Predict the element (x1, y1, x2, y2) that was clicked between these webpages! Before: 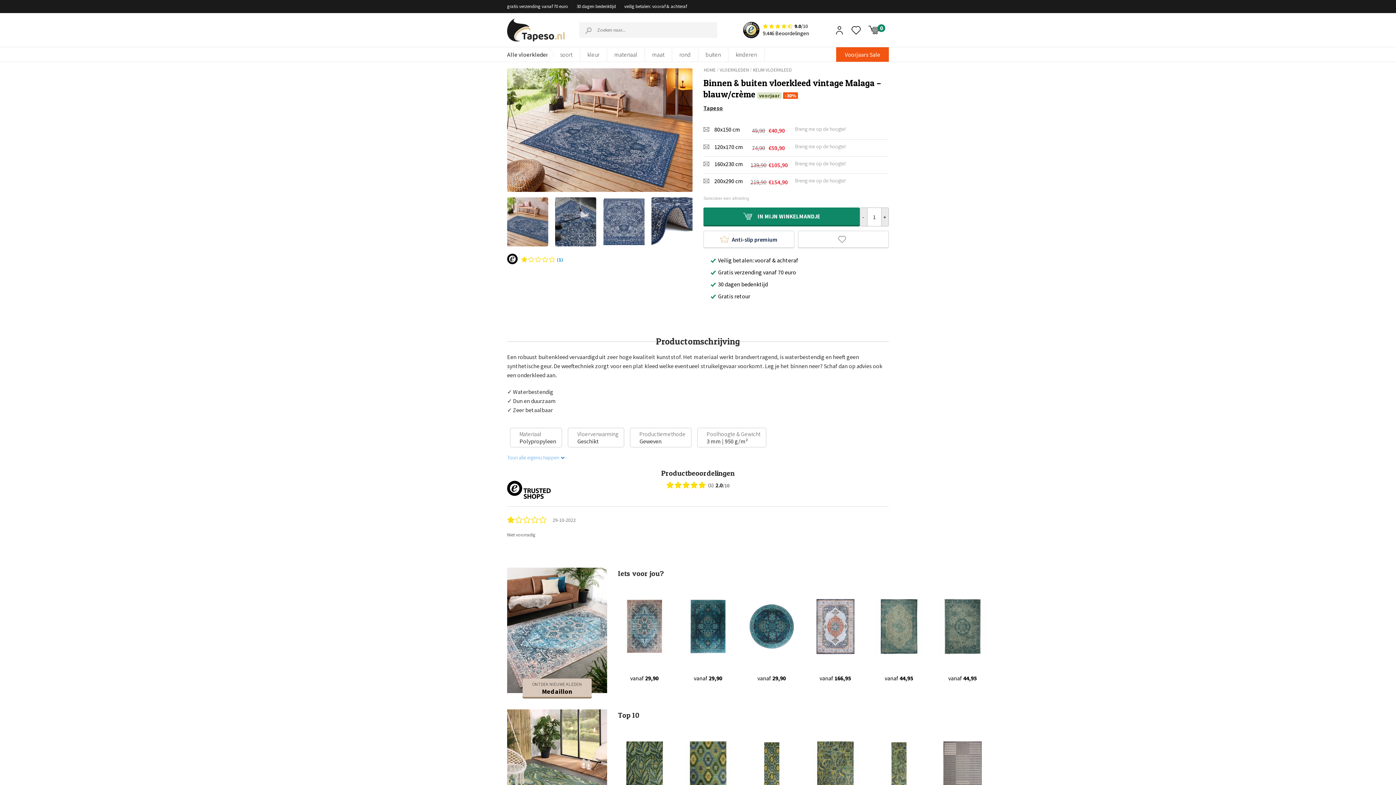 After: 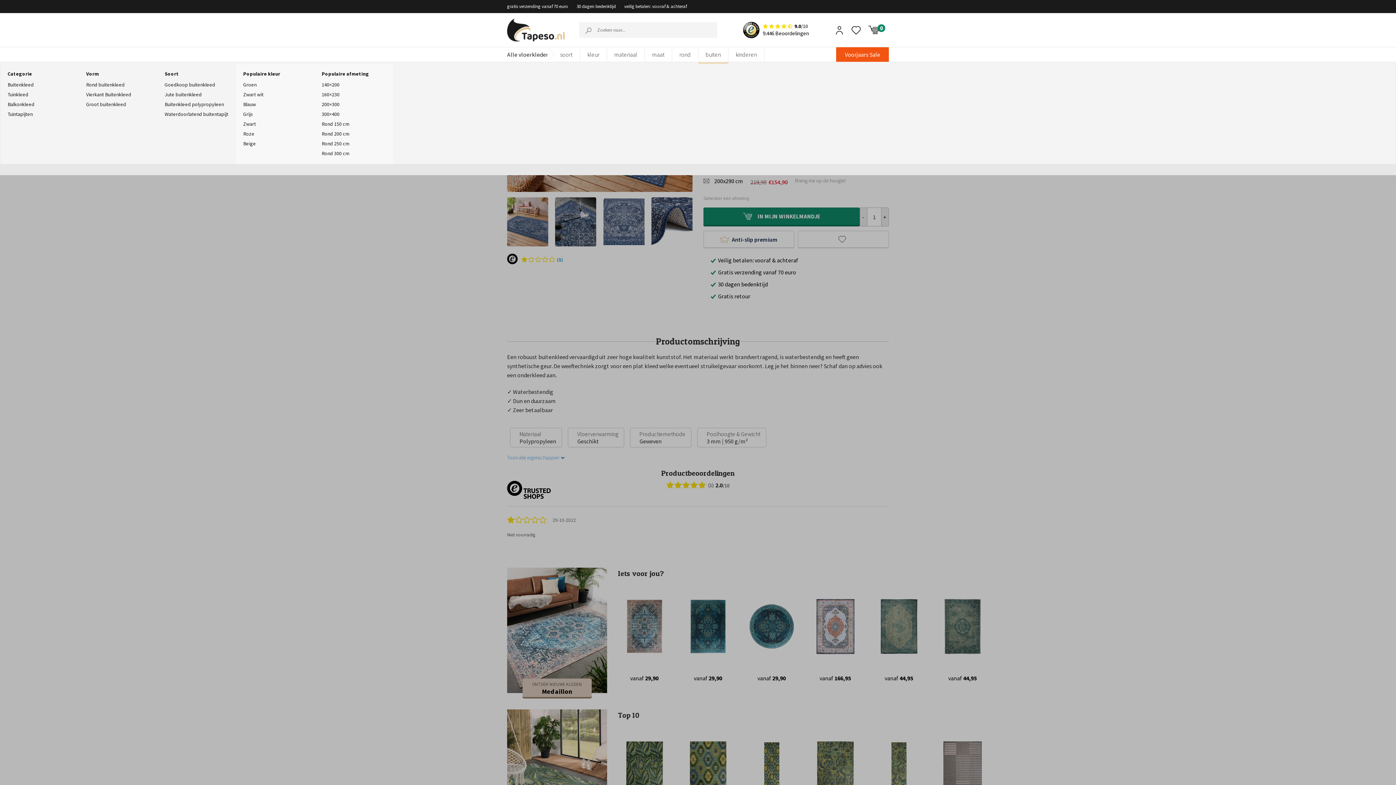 Action: label: buiten bbox: (698, 47, 728, 61)